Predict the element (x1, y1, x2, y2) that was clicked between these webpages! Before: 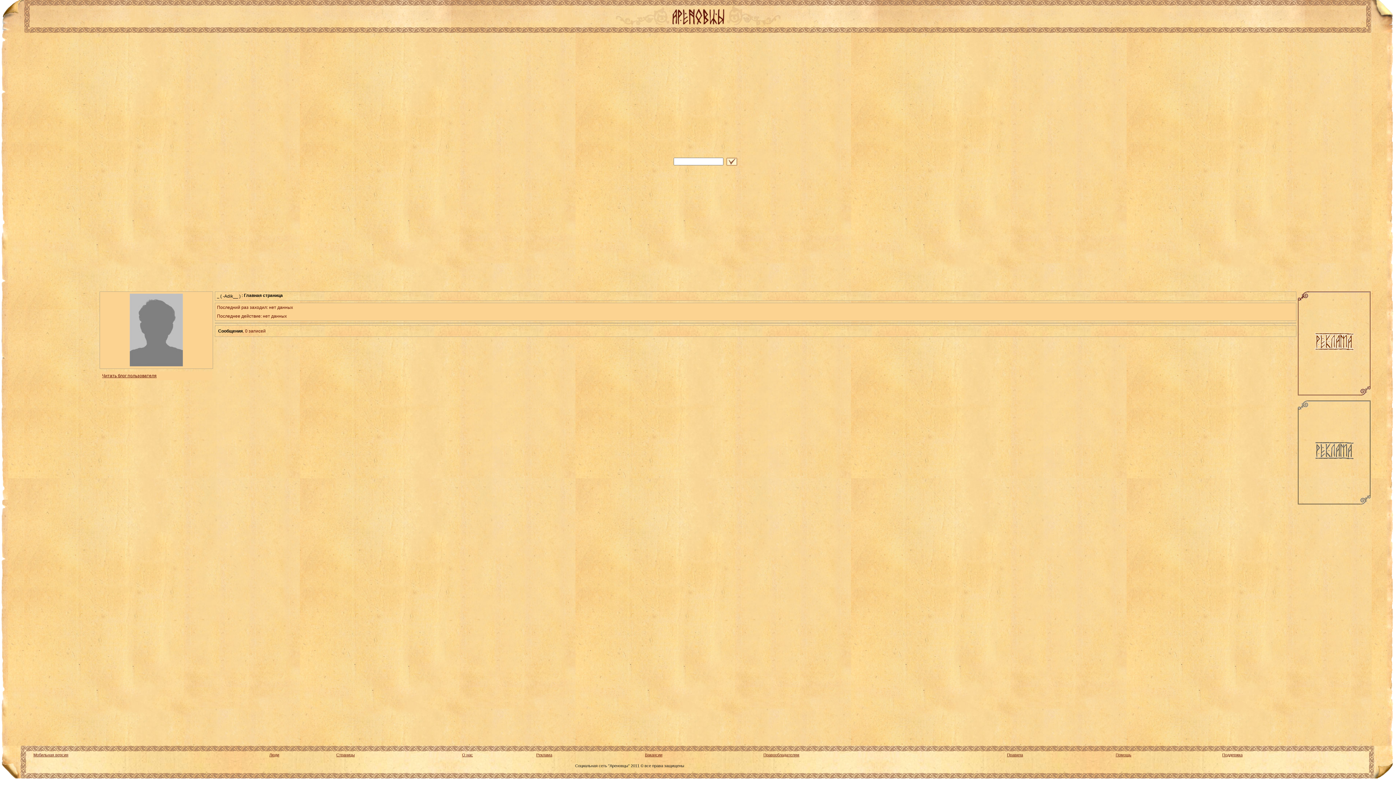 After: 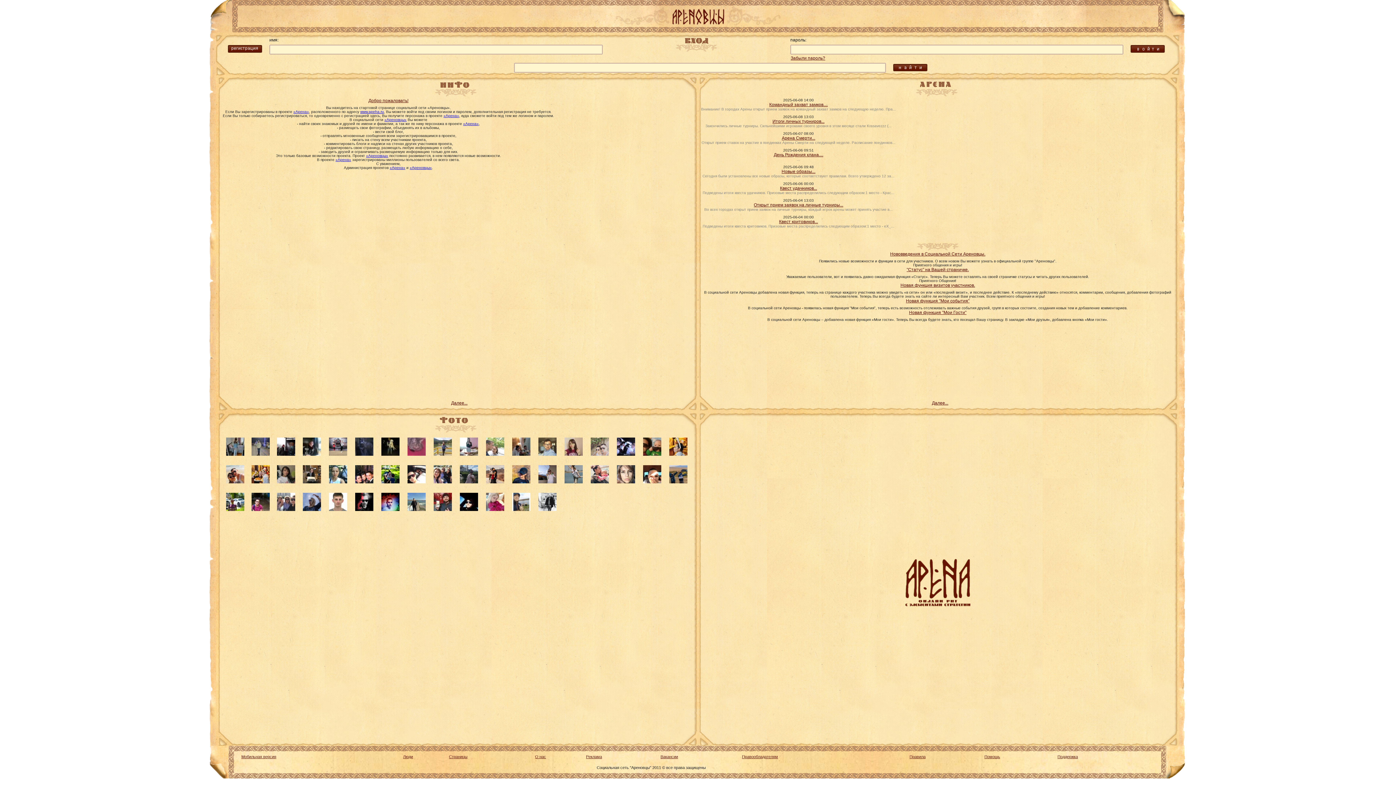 Action: bbox: (671, 20, 725, 26)